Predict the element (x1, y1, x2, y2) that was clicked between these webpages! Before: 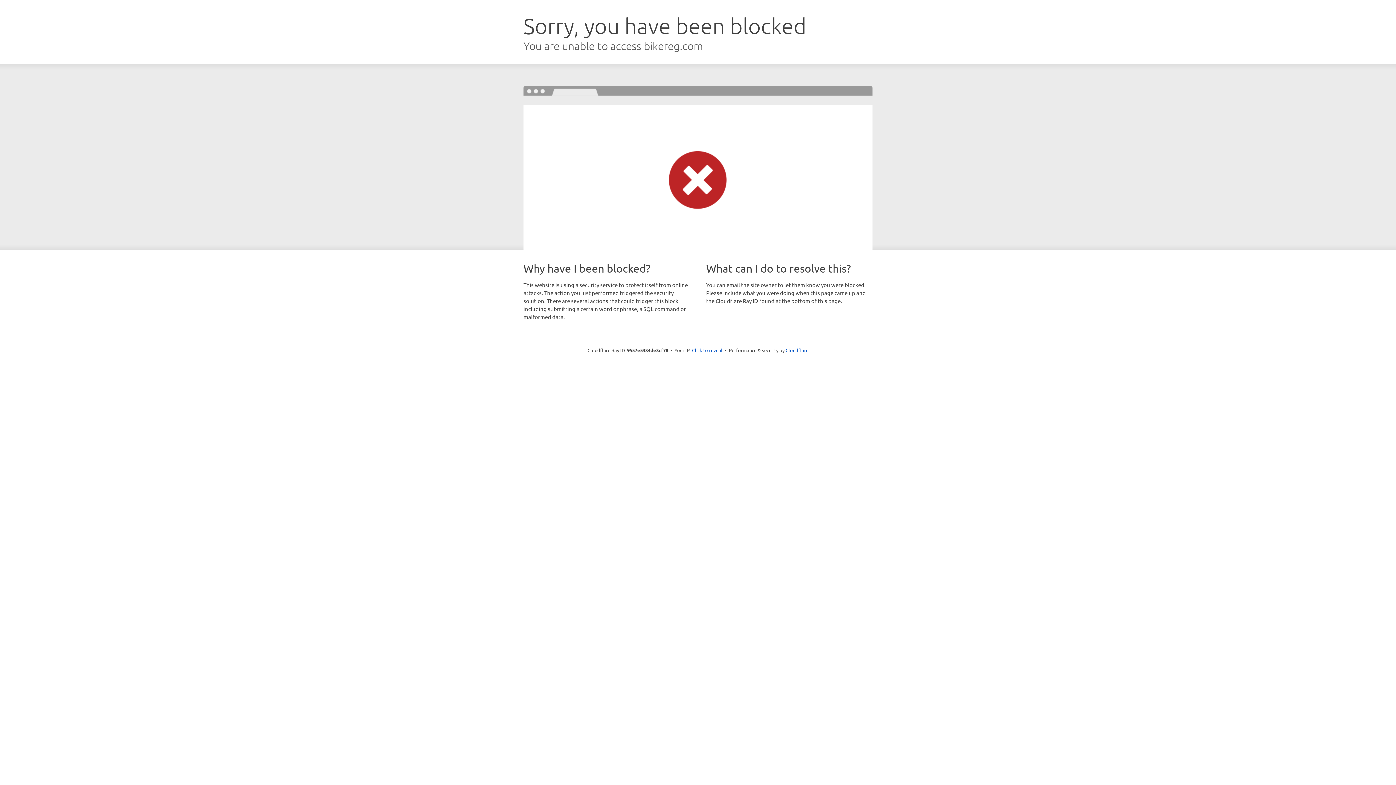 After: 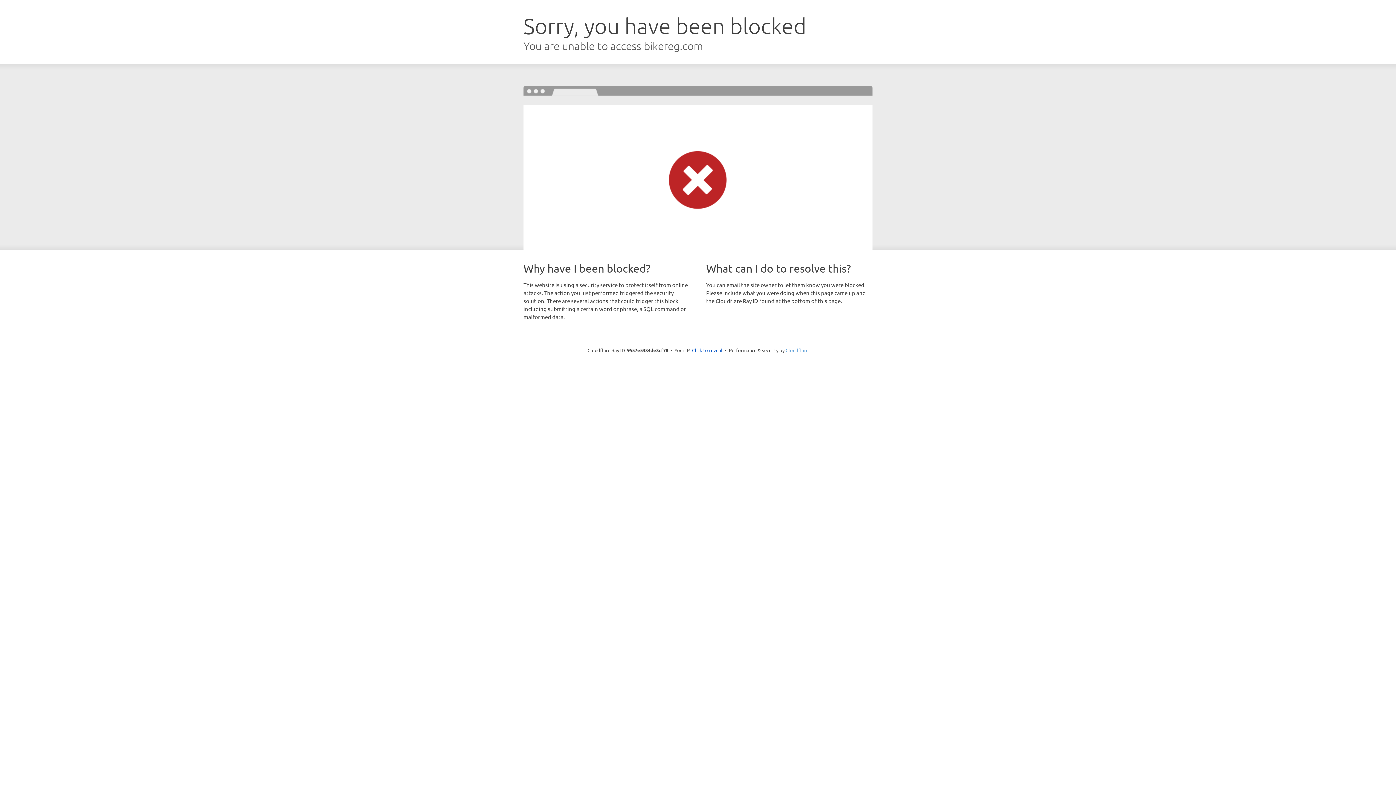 Action: label: Cloudflare bbox: (785, 347, 808, 353)